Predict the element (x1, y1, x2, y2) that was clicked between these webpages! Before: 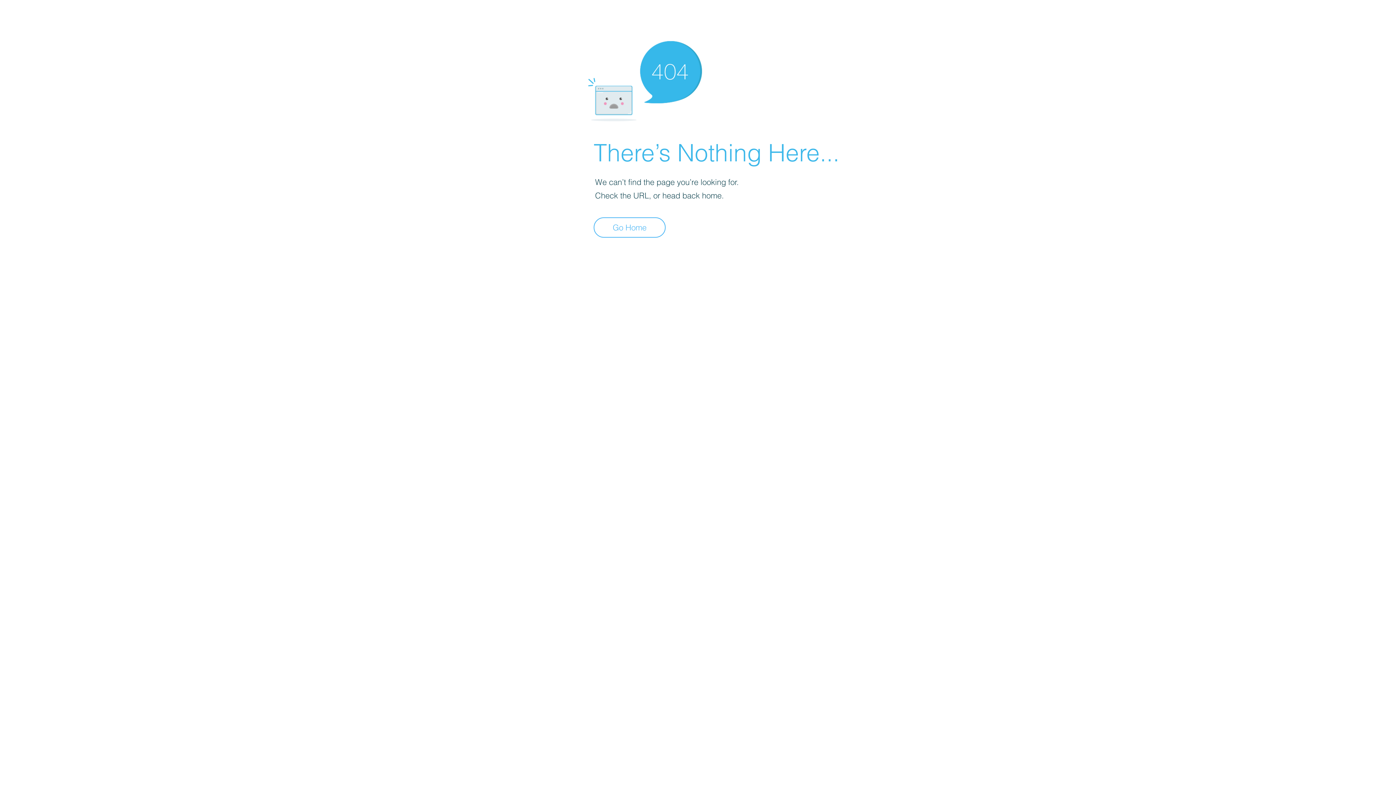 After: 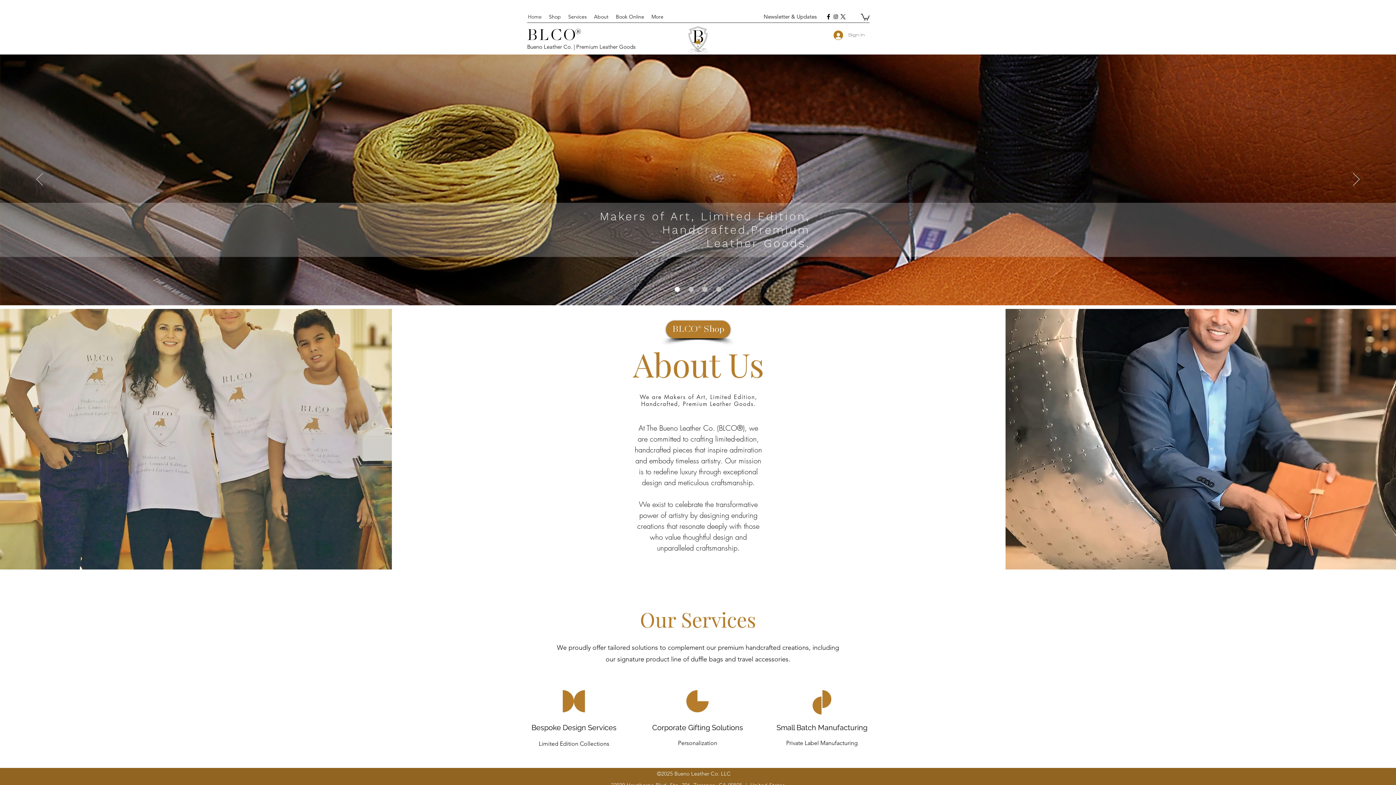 Action: label: Go Home bbox: (593, 217, 665, 237)